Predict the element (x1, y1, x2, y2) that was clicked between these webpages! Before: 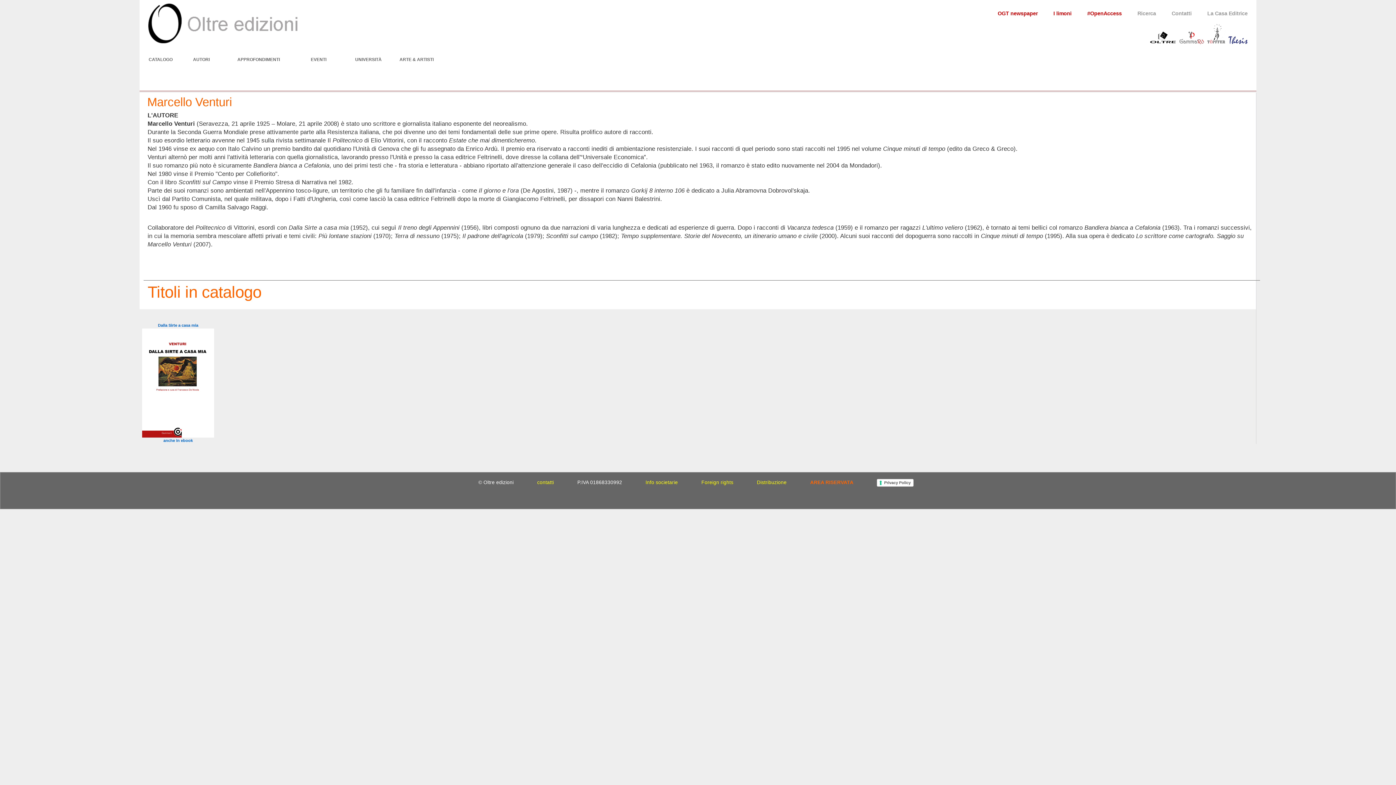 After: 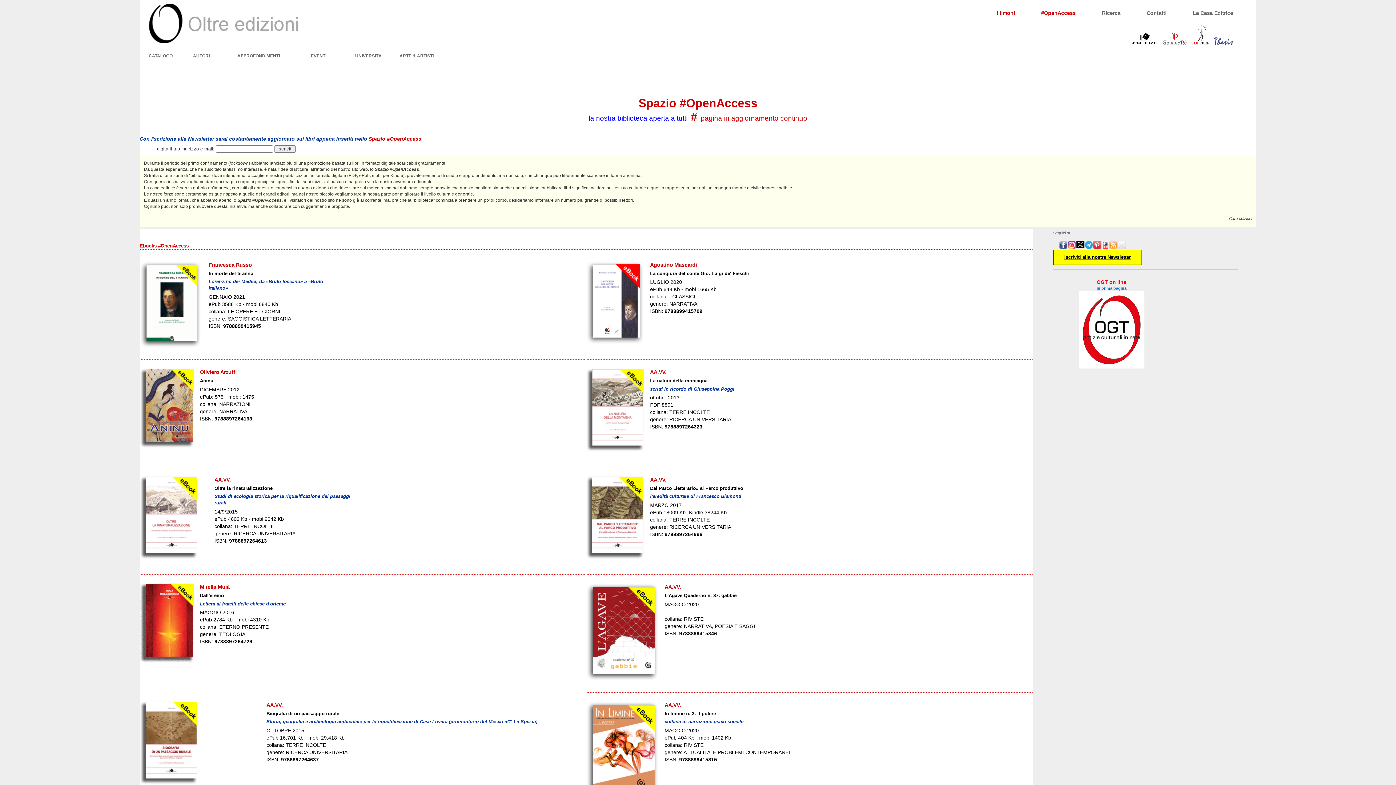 Action: label: #OpenAccess bbox: (1087, 10, 1122, 16)